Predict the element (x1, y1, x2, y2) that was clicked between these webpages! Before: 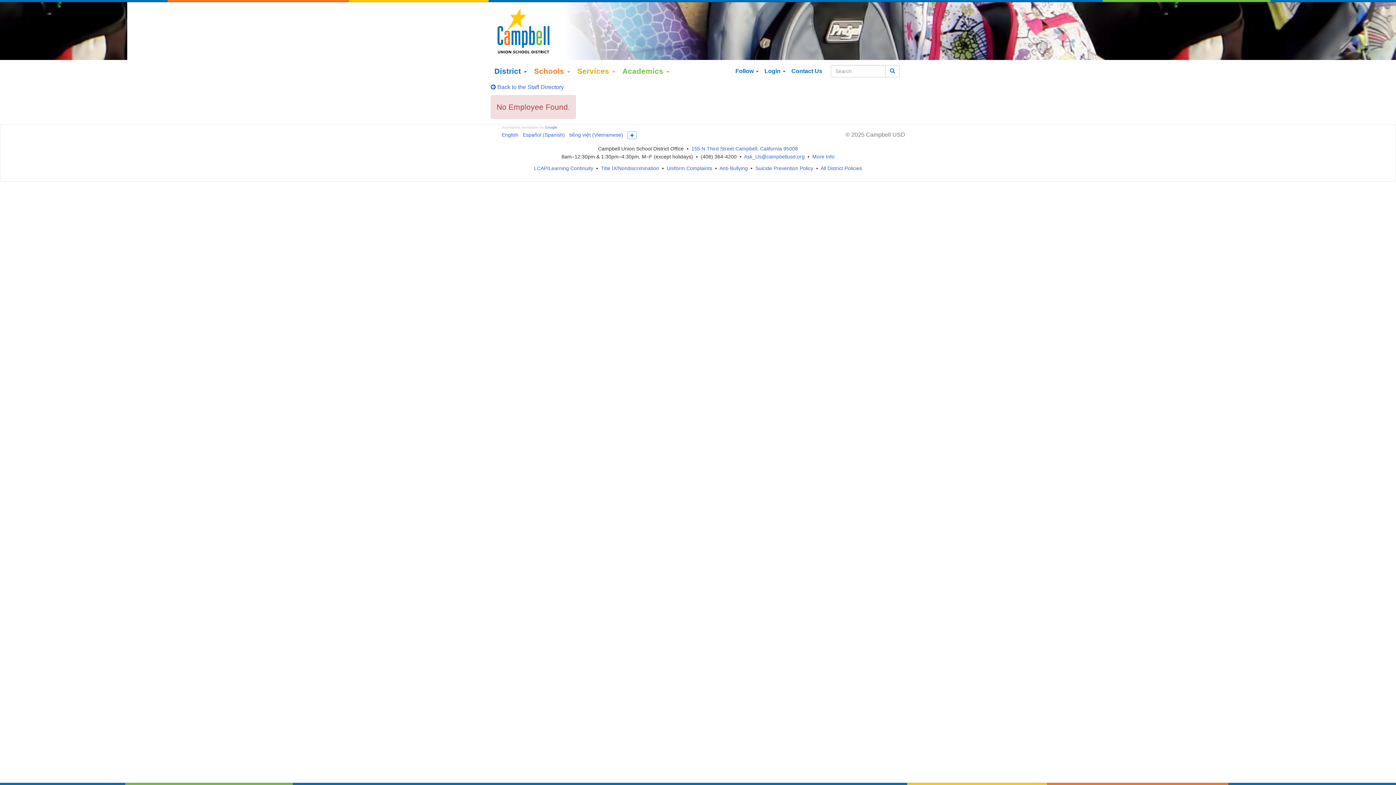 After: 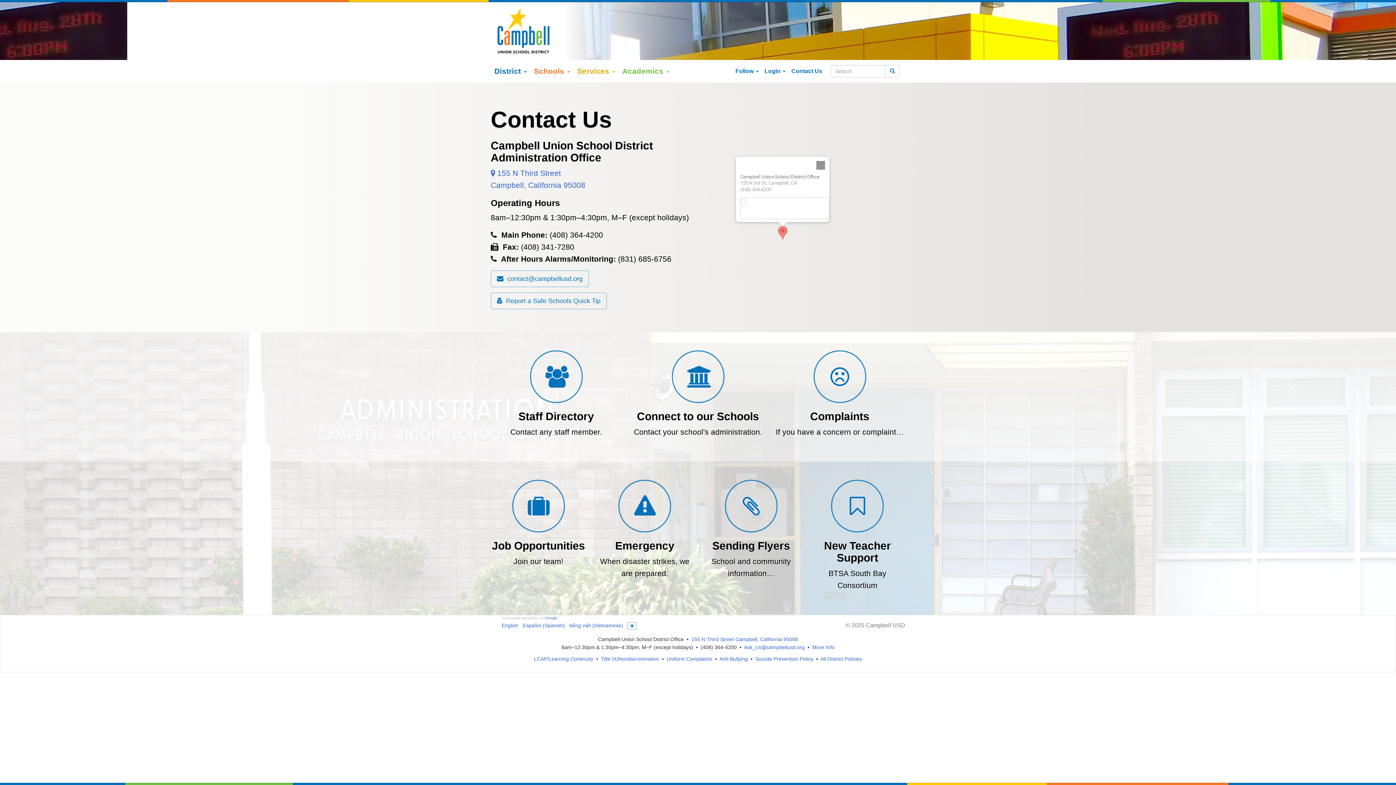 Action: label: Contact Us bbox: (788, 62, 825, 80)